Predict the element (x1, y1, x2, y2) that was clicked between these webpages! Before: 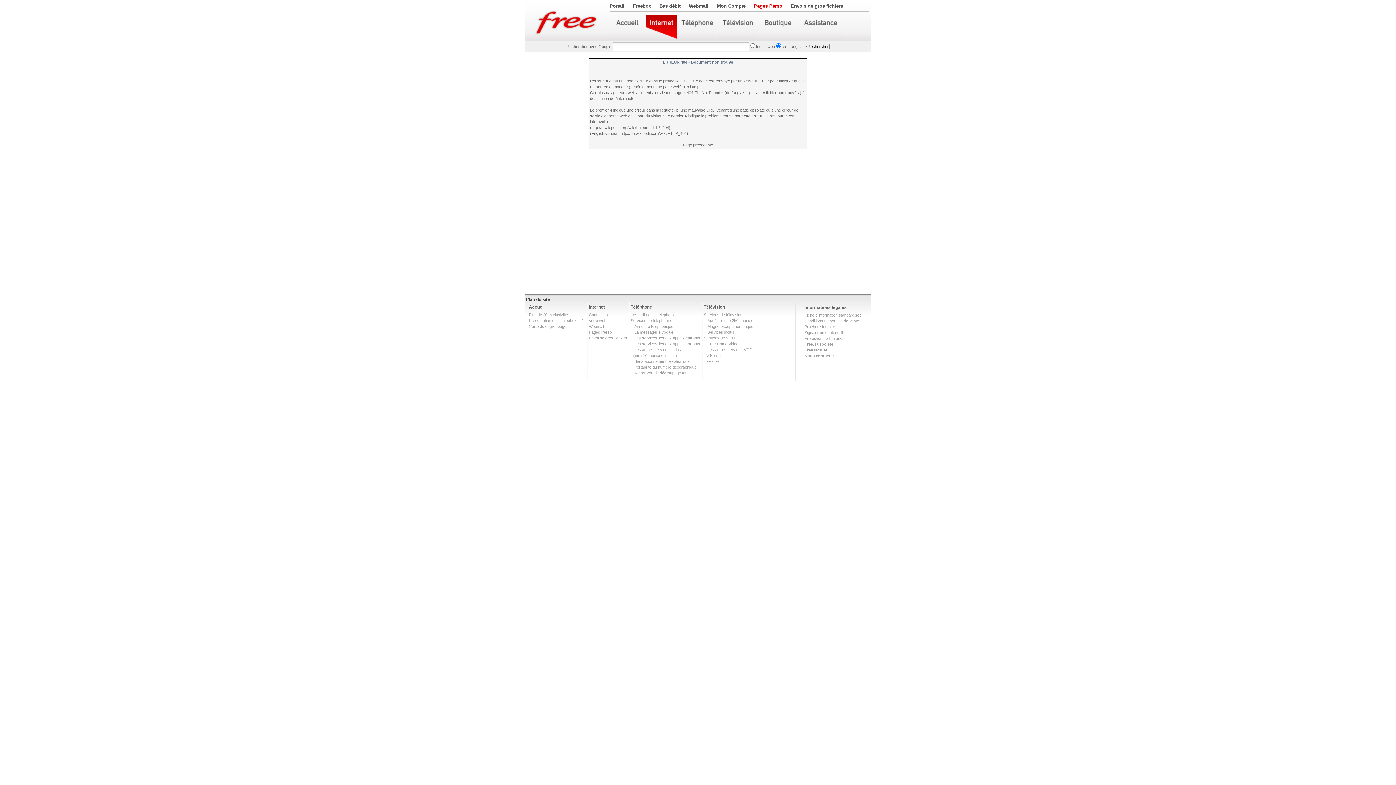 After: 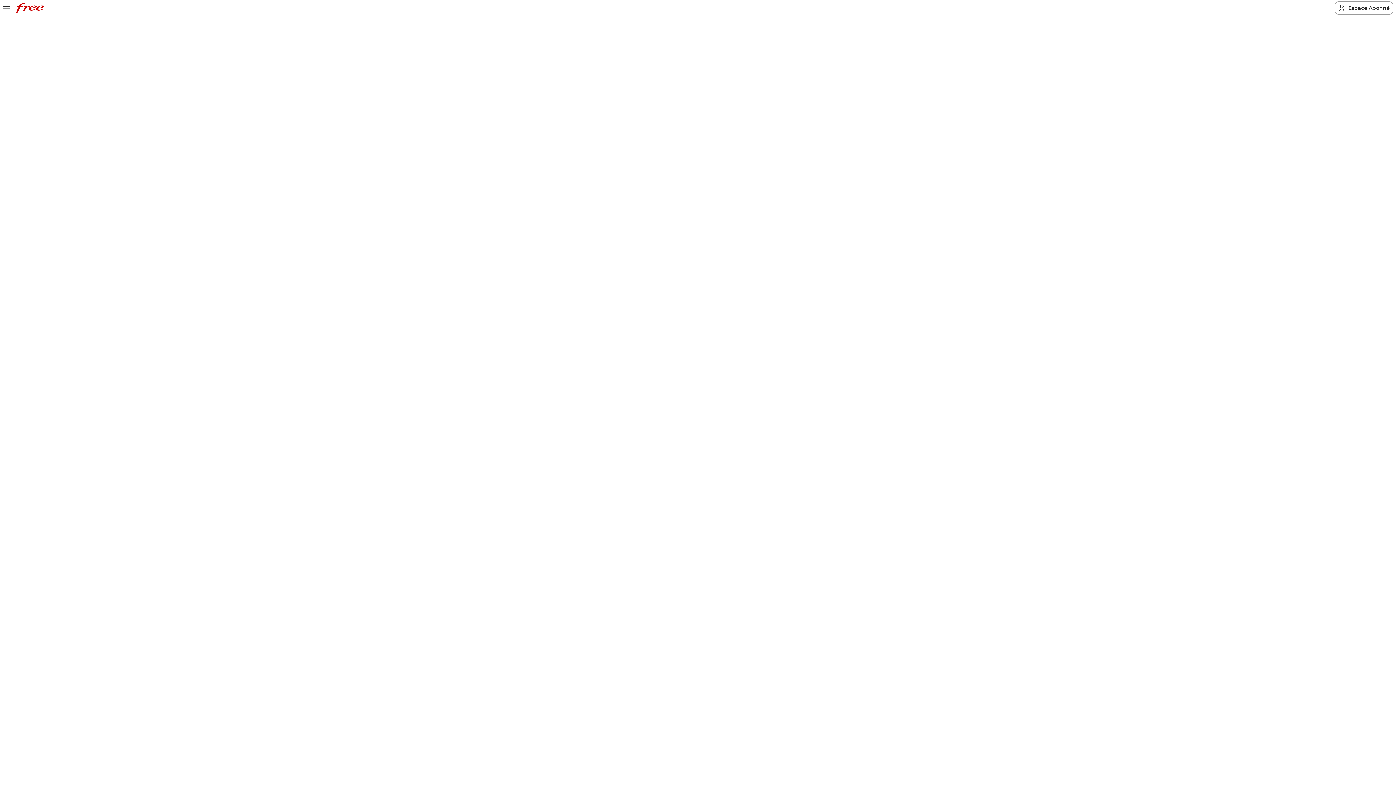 Action: bbox: (630, 304, 652, 309) label: Téléphone